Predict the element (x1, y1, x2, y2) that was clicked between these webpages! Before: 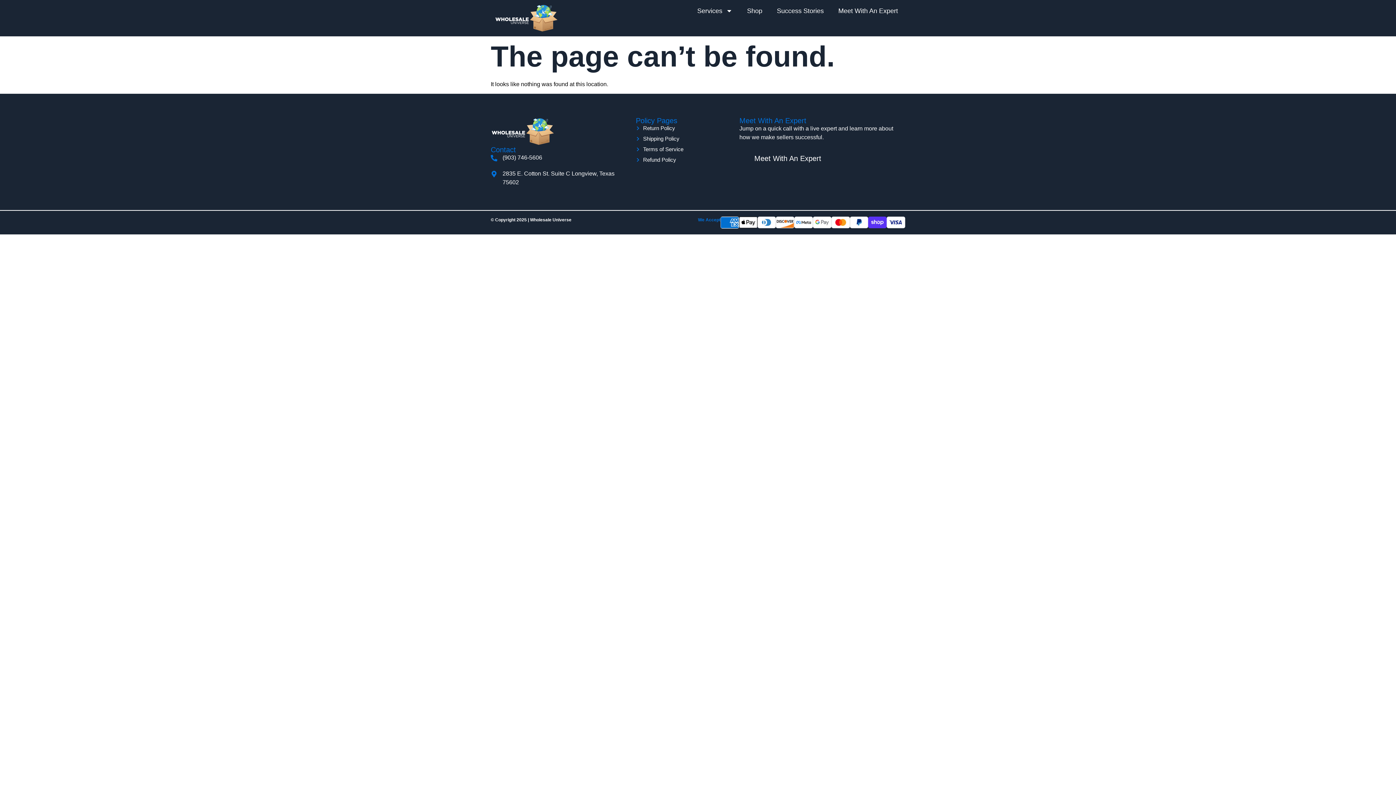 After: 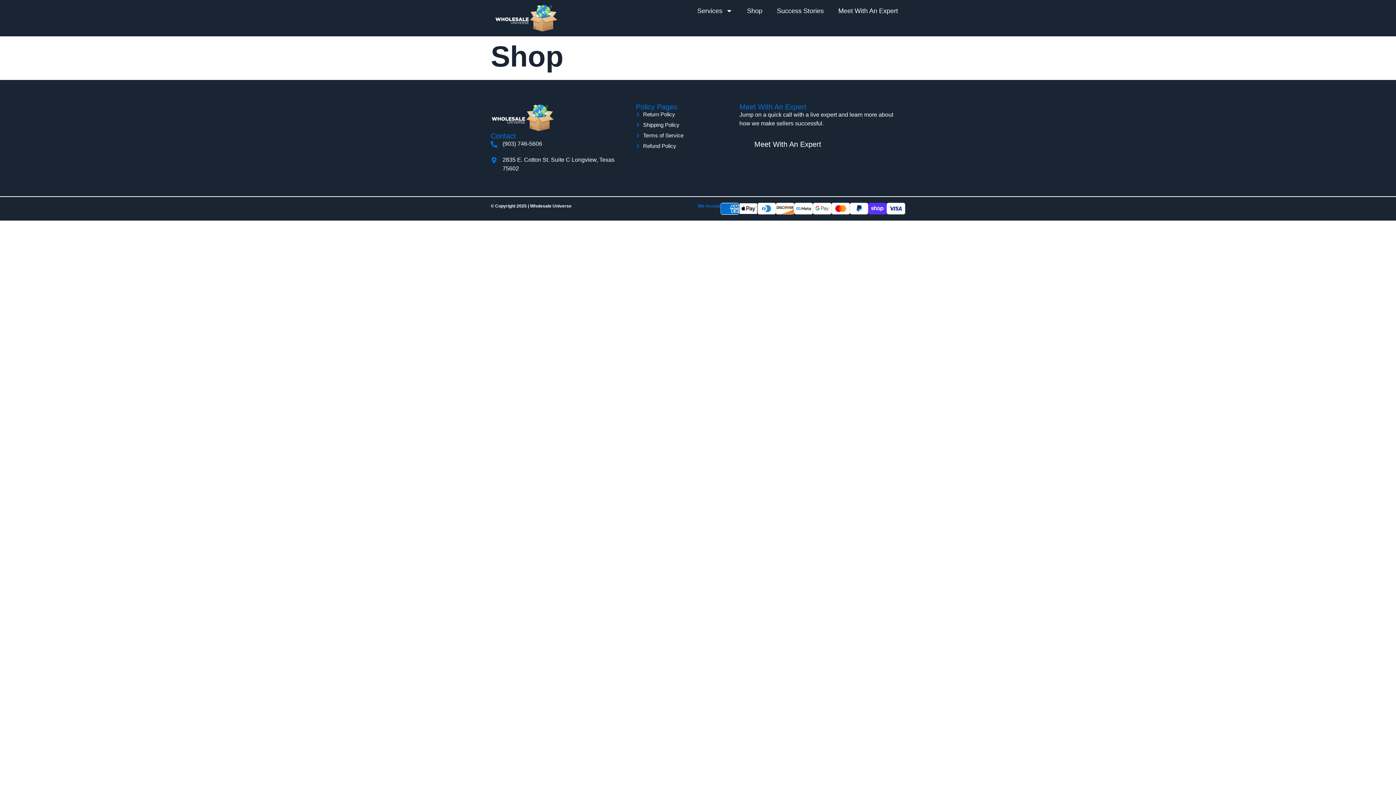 Action: label: Shop bbox: (743, 3, 766, 18)